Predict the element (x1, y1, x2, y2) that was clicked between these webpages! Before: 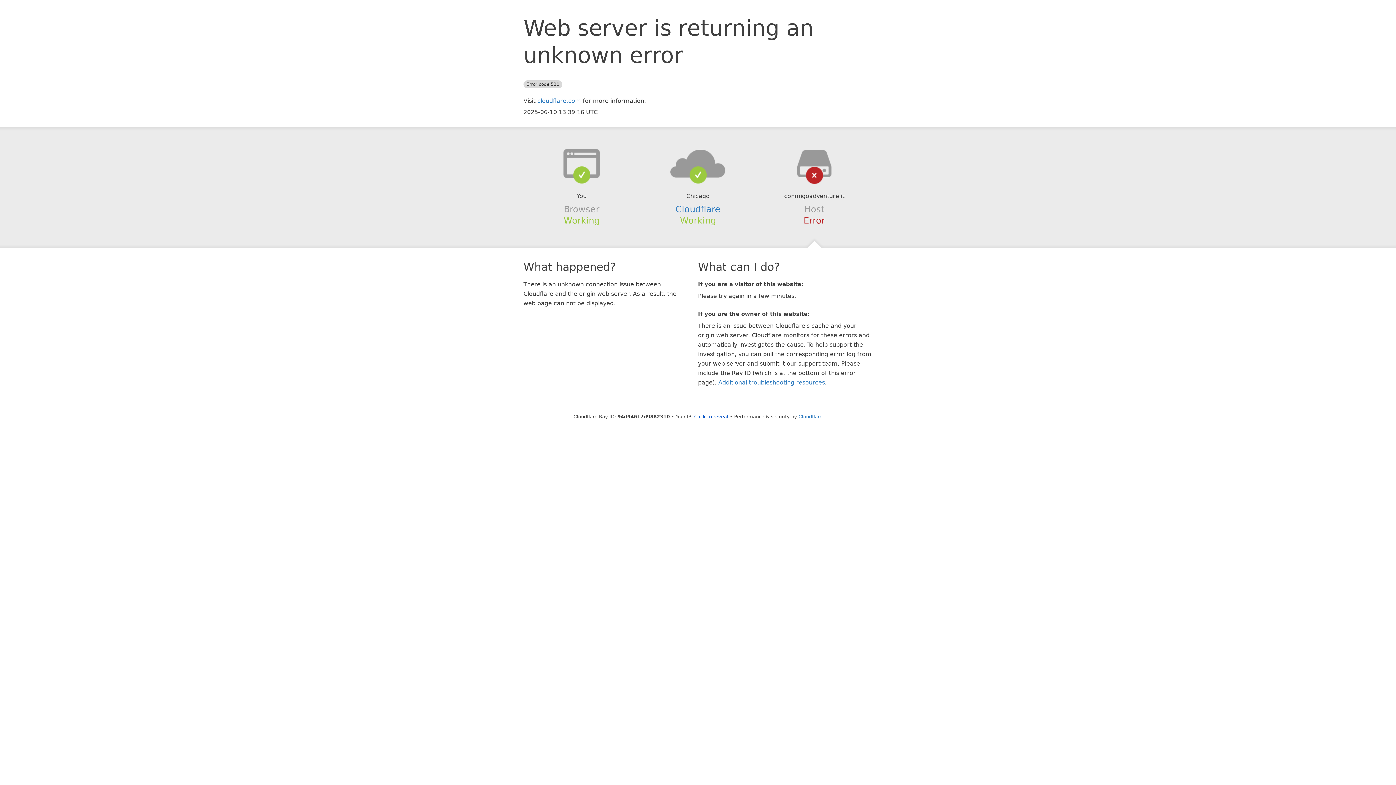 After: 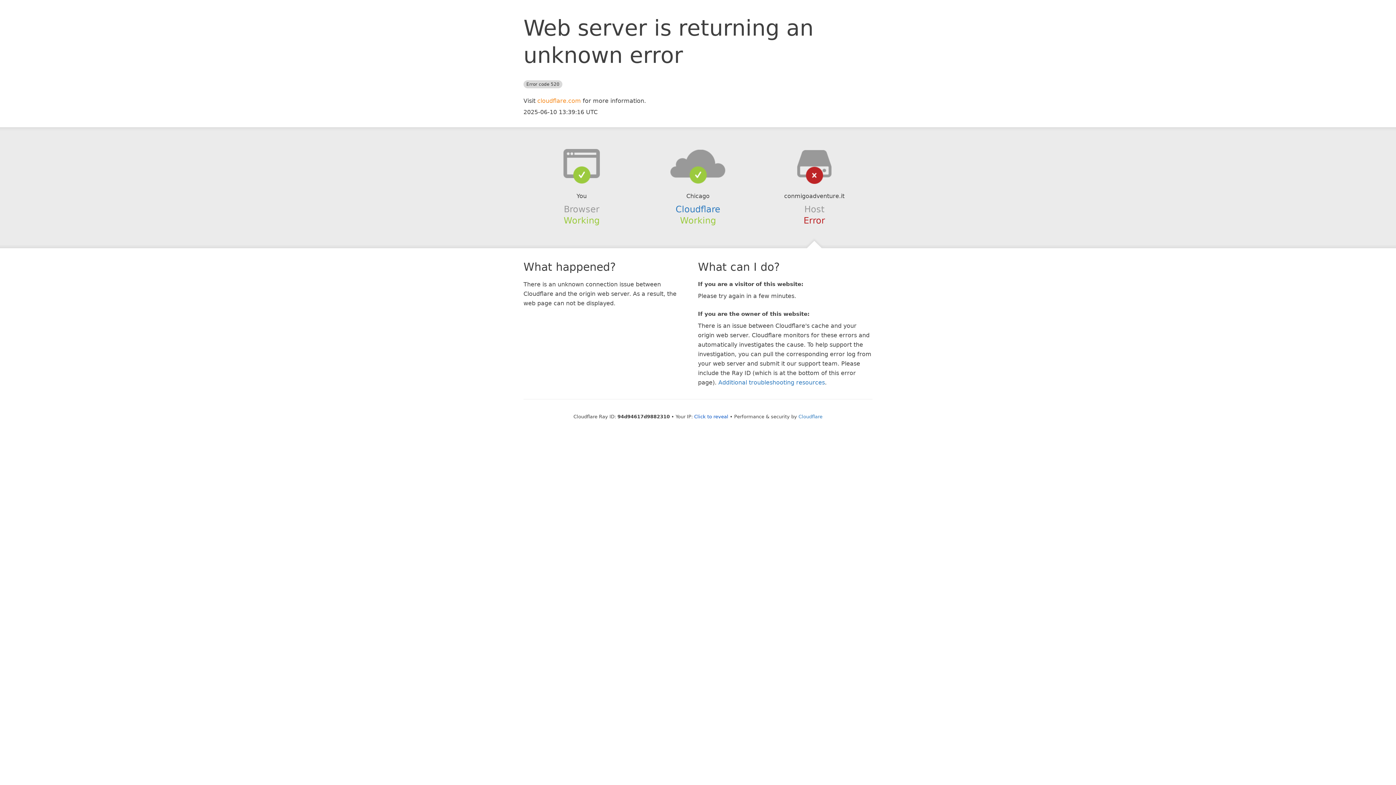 Action: label: cloudflare.com bbox: (537, 97, 581, 104)